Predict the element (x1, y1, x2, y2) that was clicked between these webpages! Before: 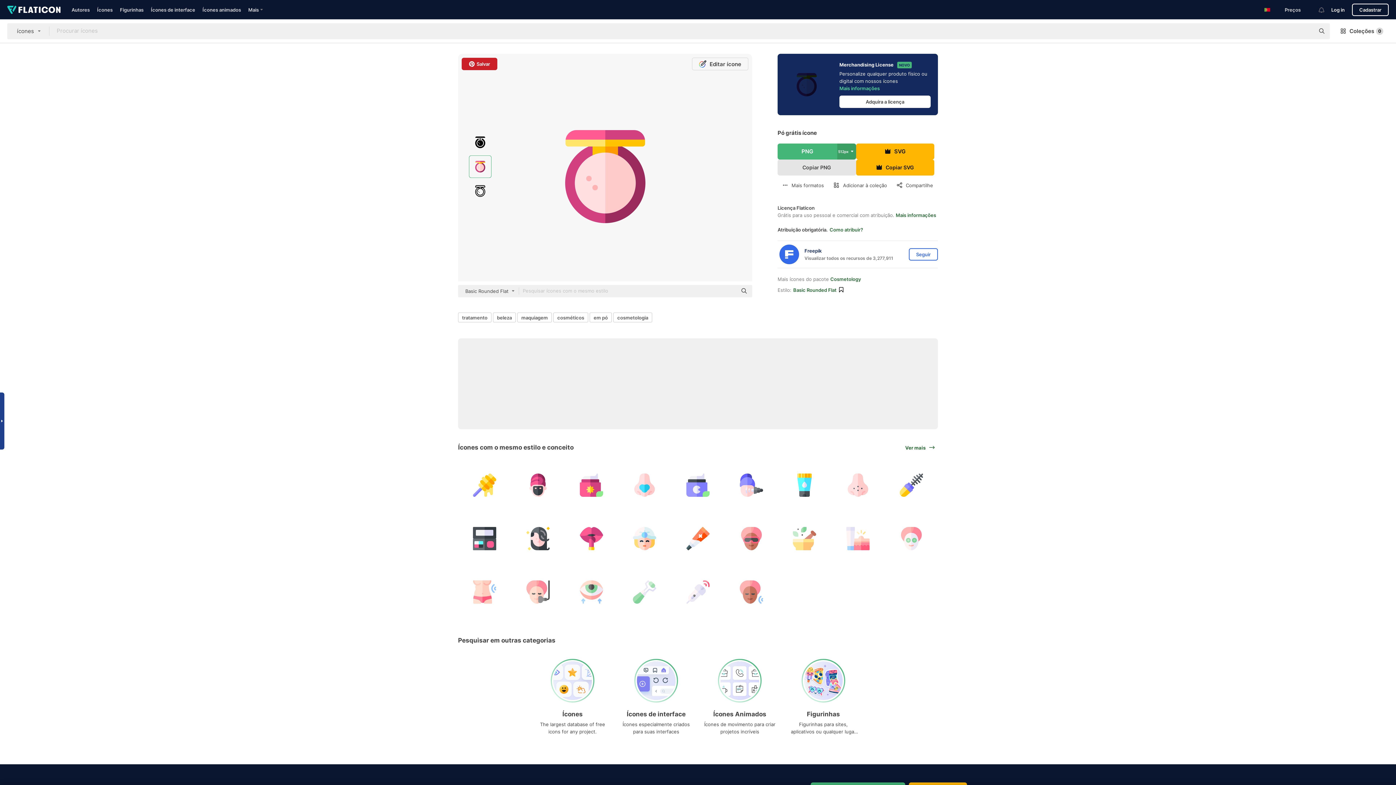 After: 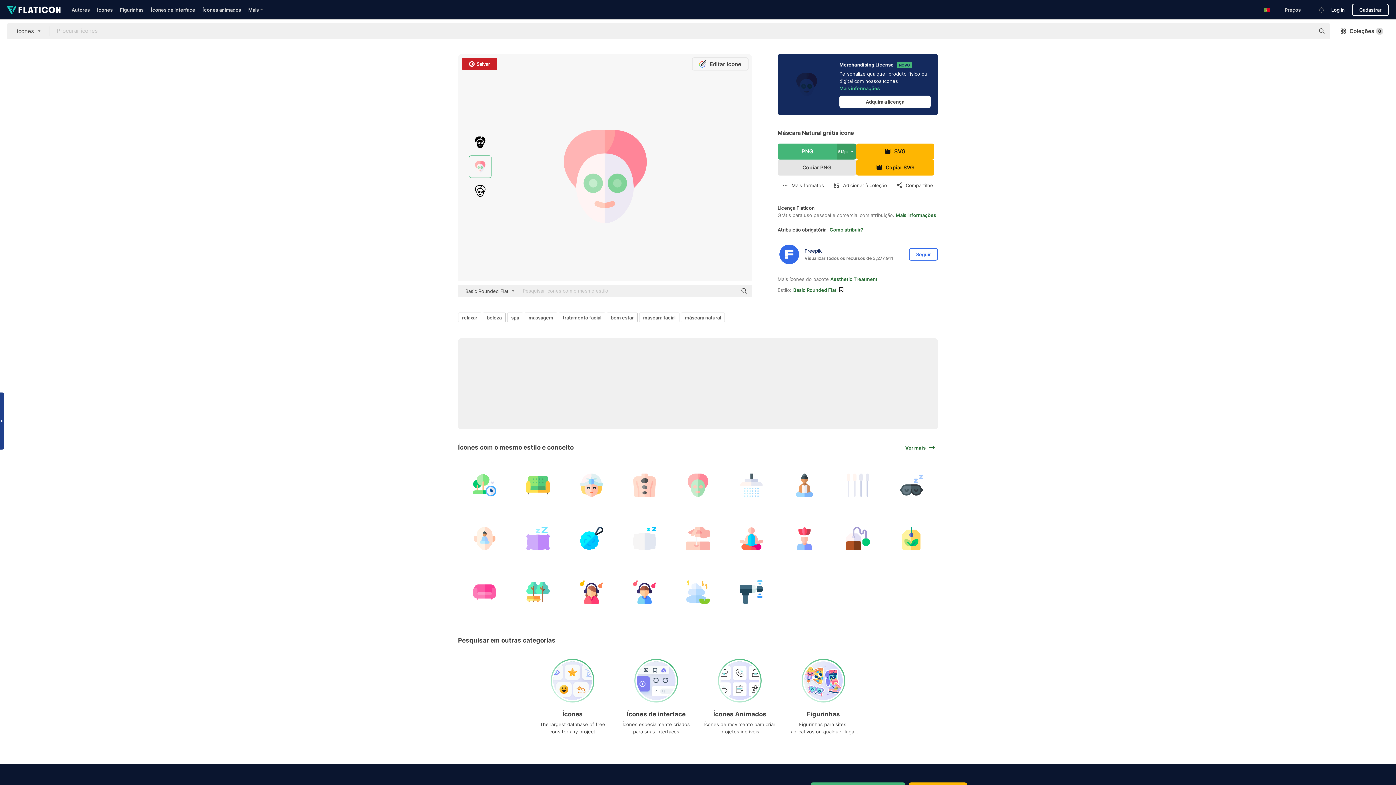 Action: bbox: (885, 512, 937, 565)